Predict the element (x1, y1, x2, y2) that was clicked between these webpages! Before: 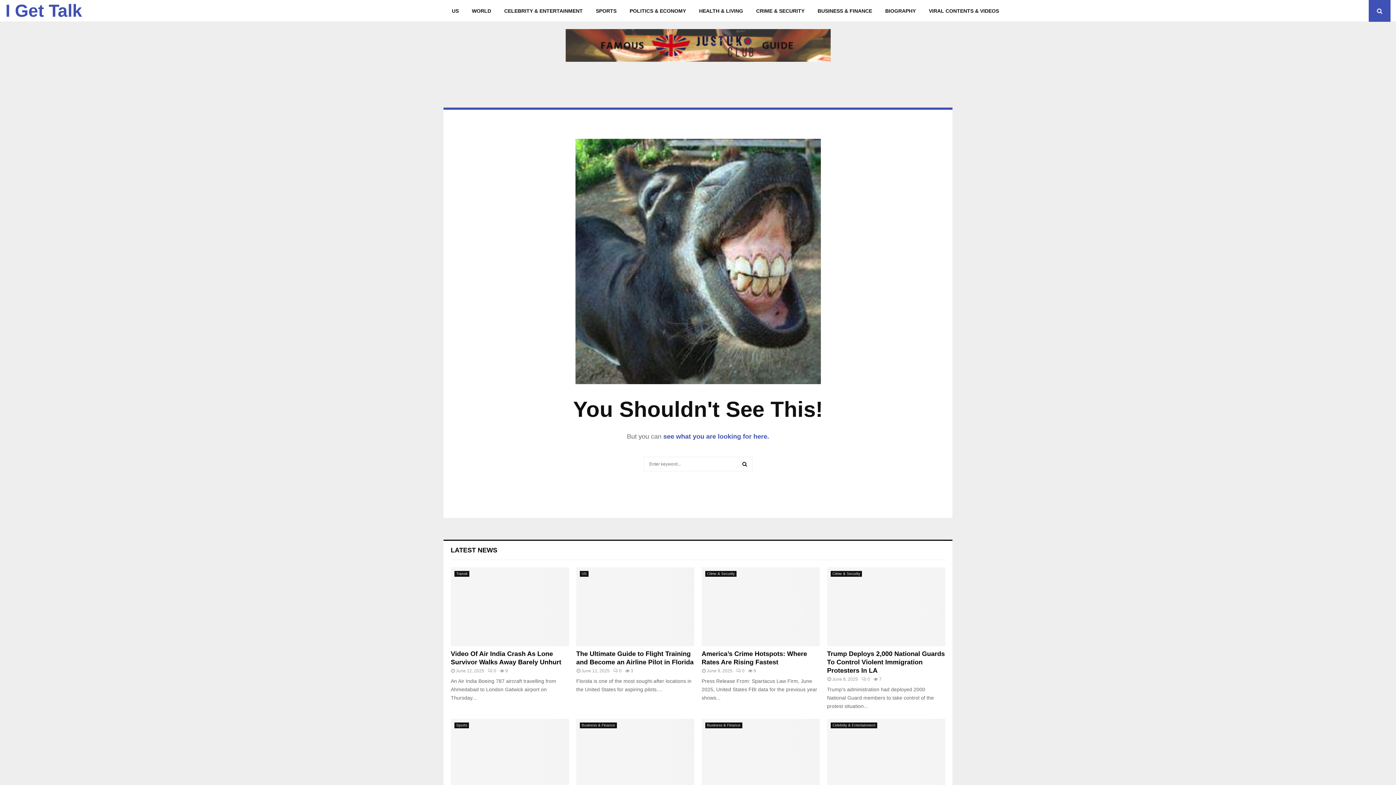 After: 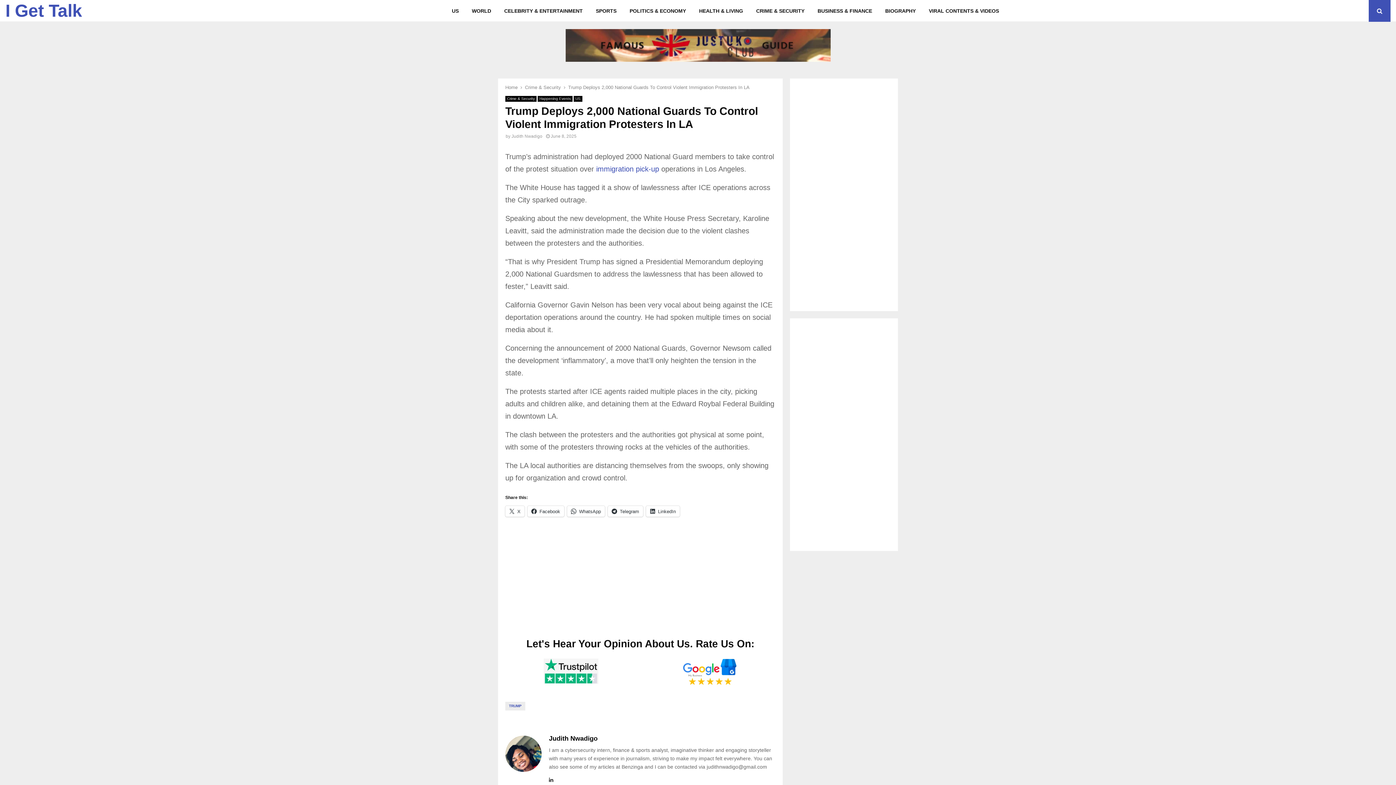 Action: bbox: (827, 567, 945, 646)